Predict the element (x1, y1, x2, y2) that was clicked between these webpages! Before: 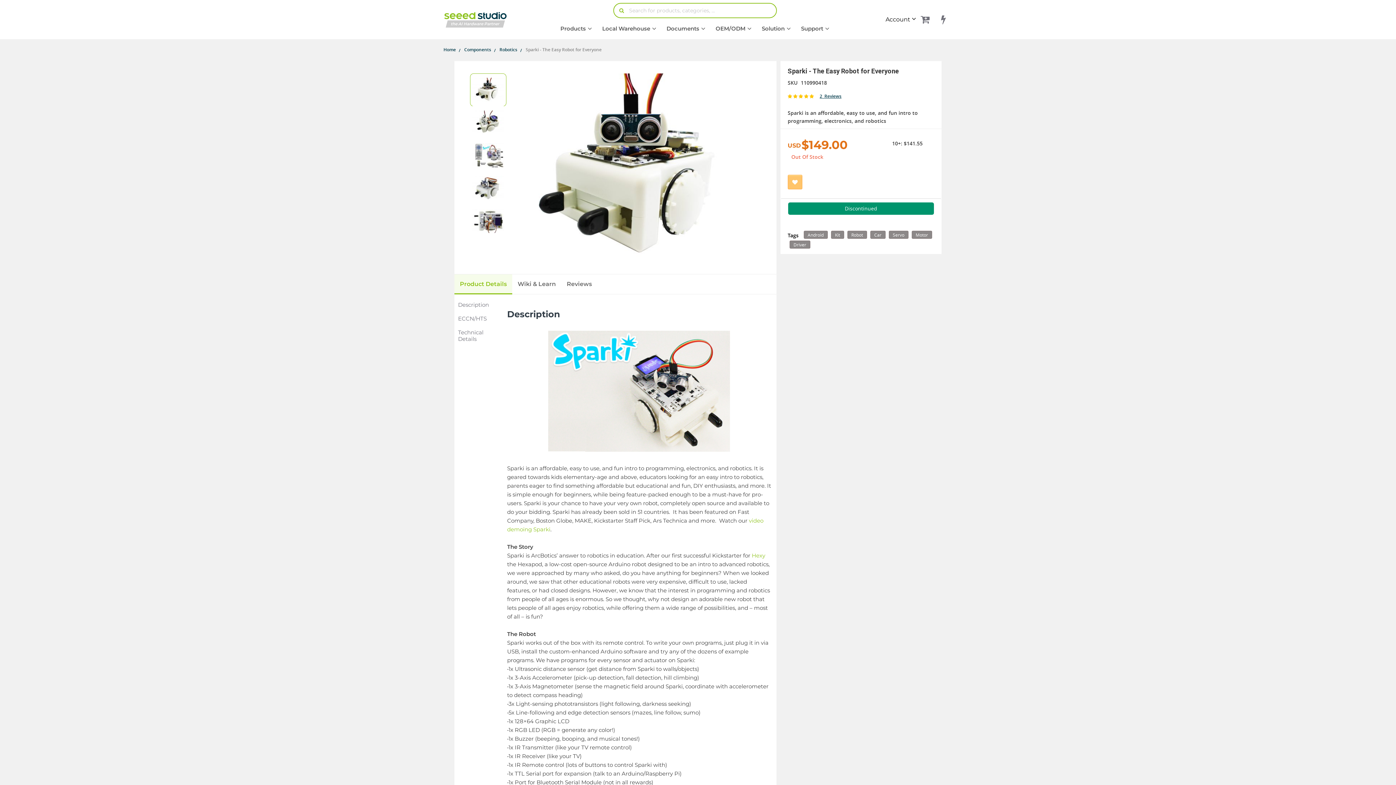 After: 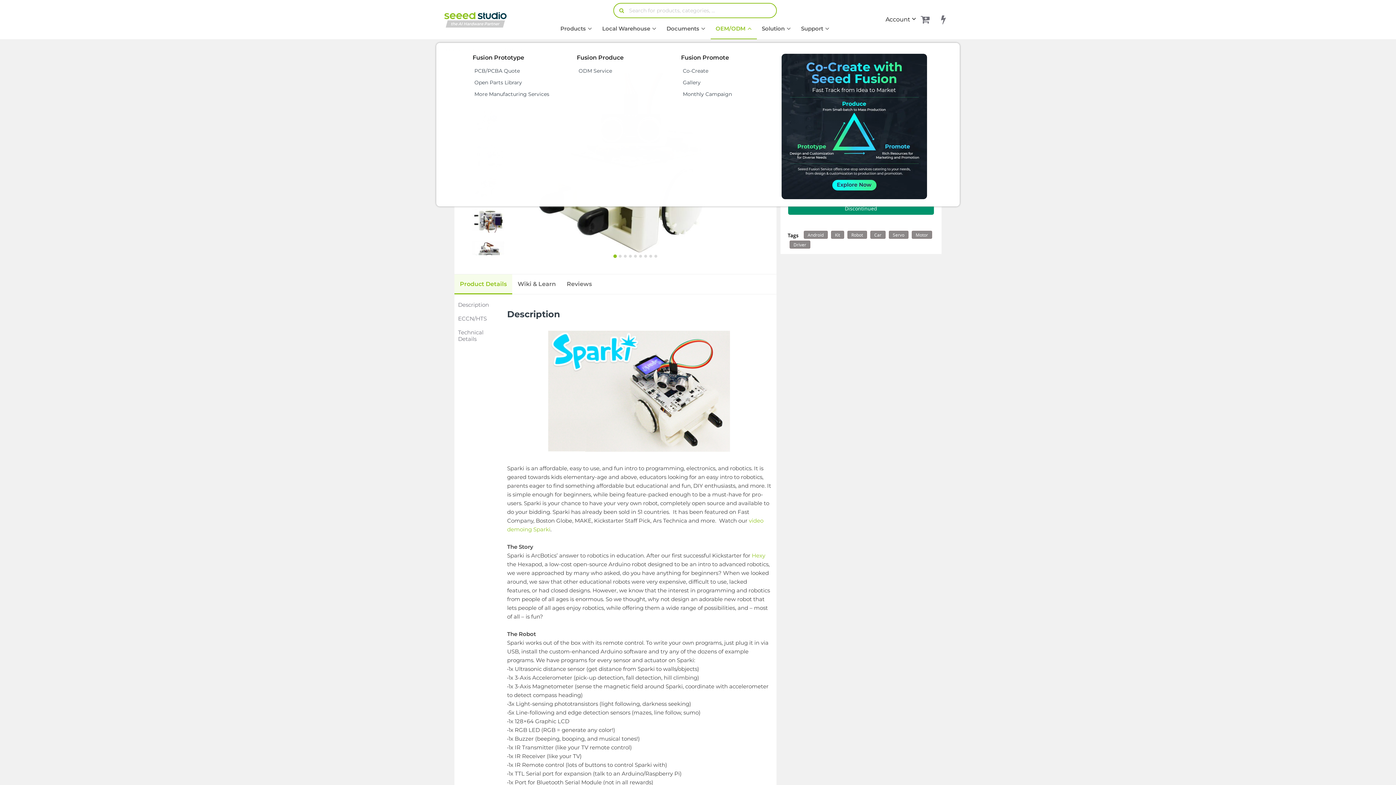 Action: label: OEM/ODM bbox: (710, 18, 756, 39)